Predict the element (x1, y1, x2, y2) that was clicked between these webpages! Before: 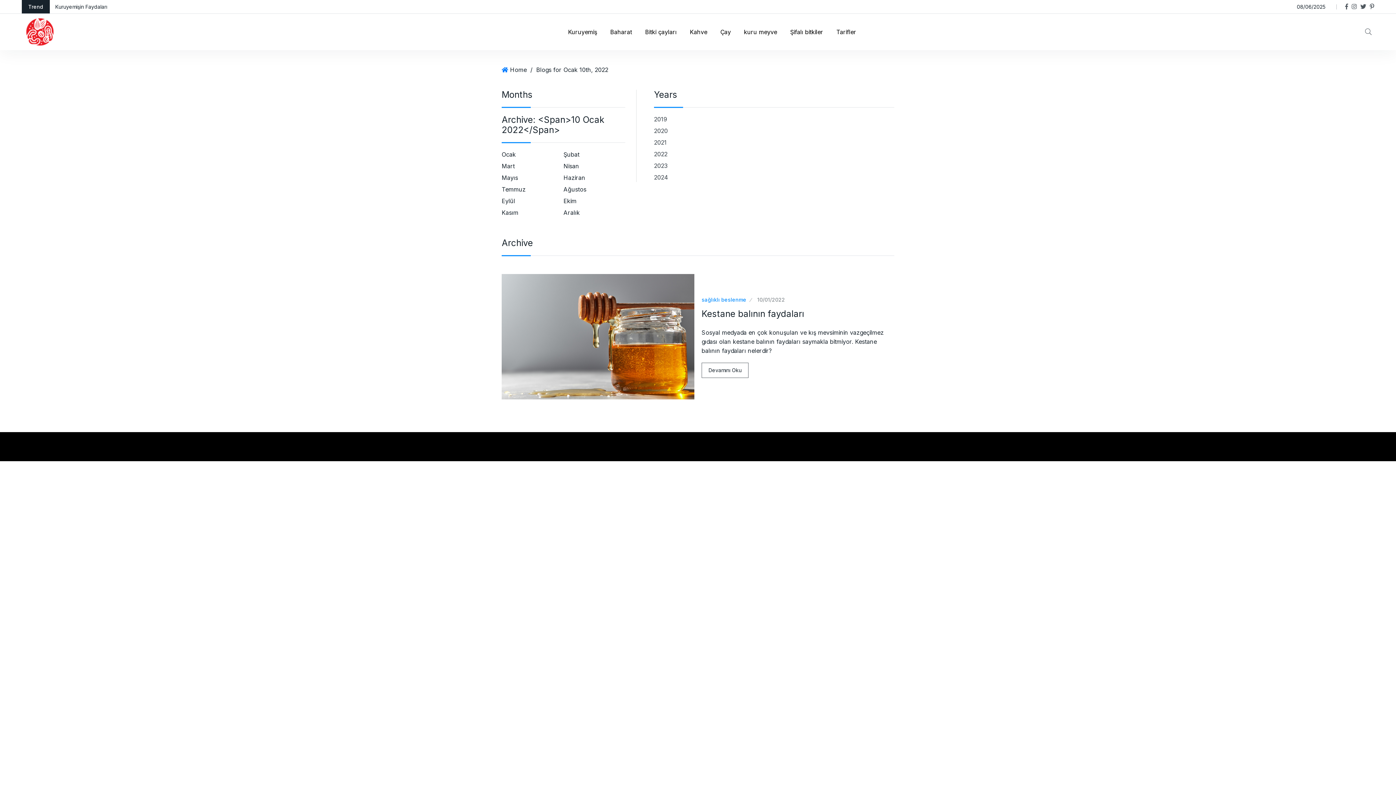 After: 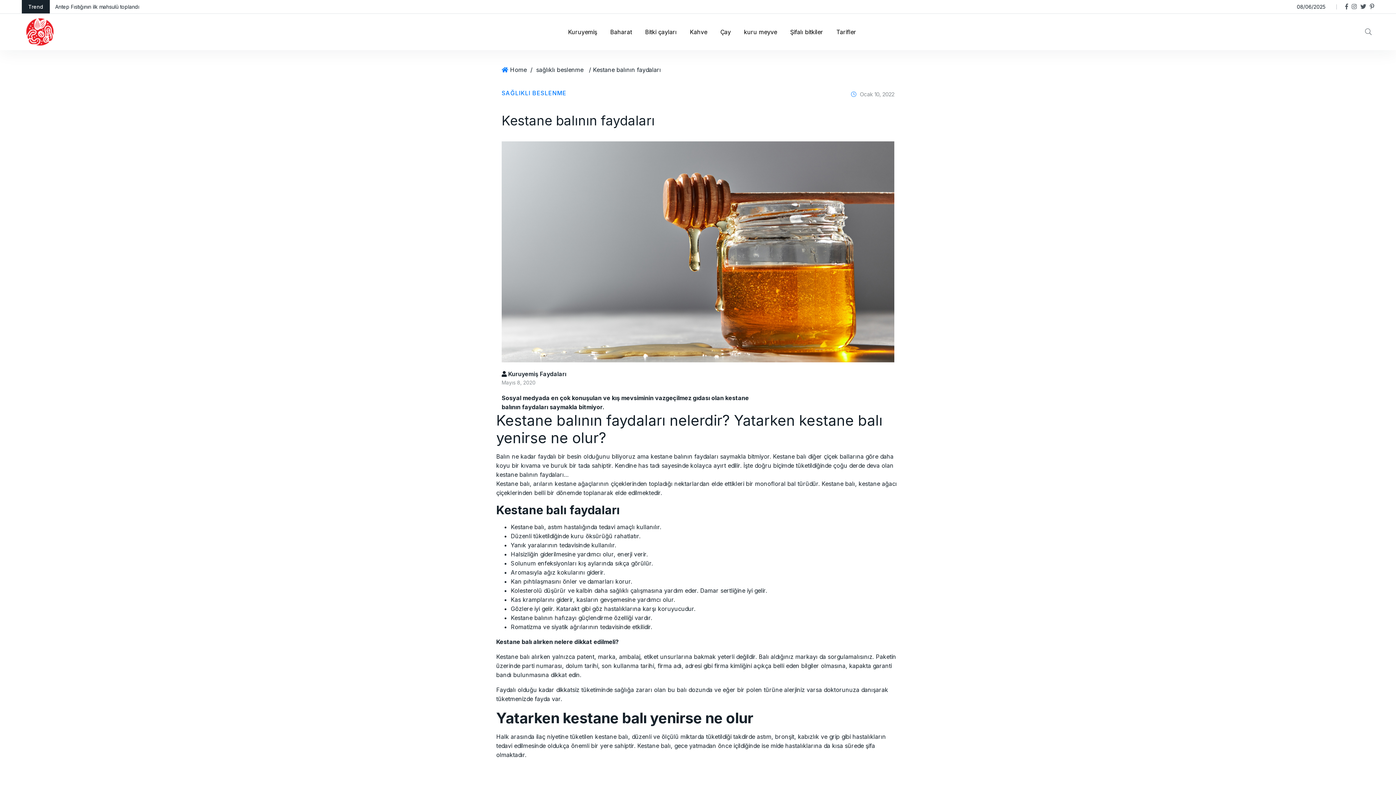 Action: bbox: (701, 308, 804, 319) label: Kestane balının faydaları